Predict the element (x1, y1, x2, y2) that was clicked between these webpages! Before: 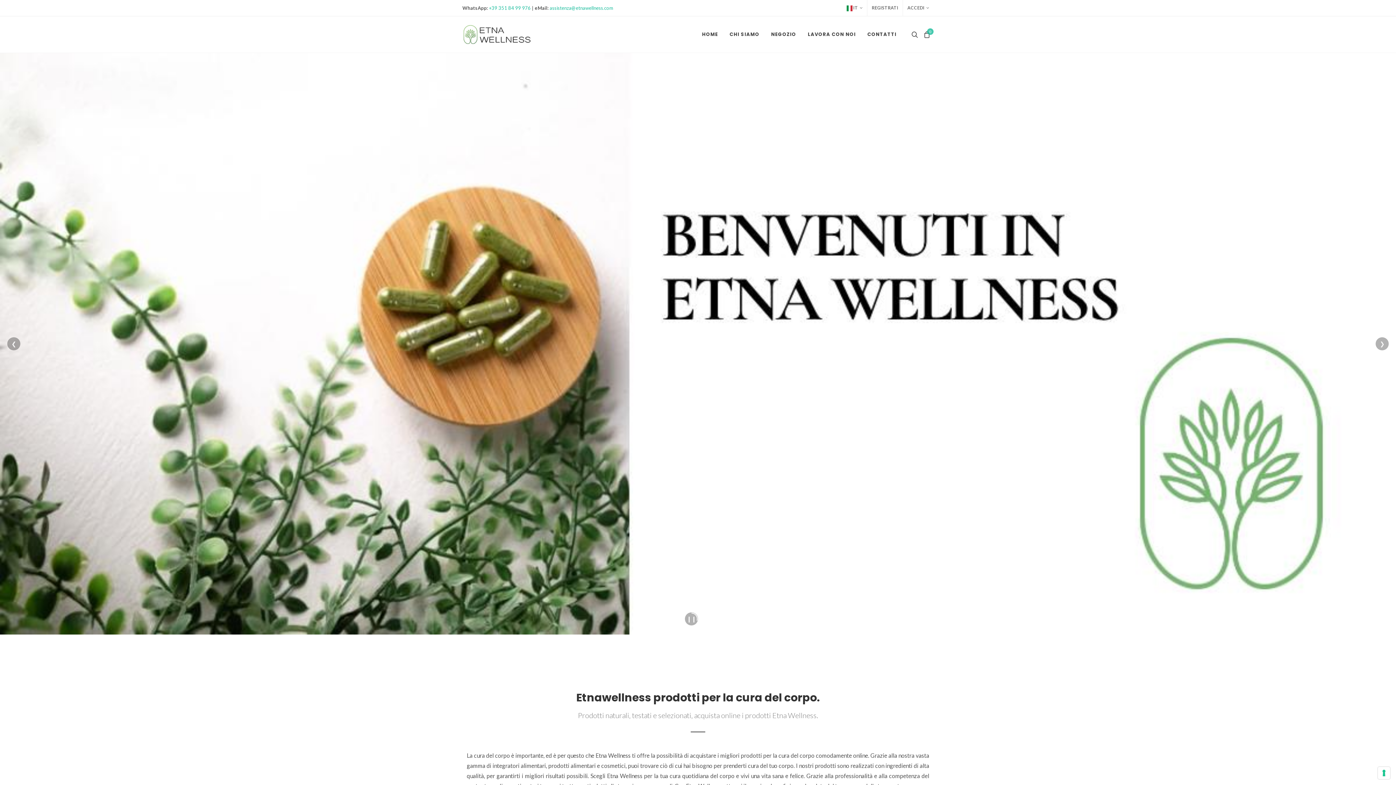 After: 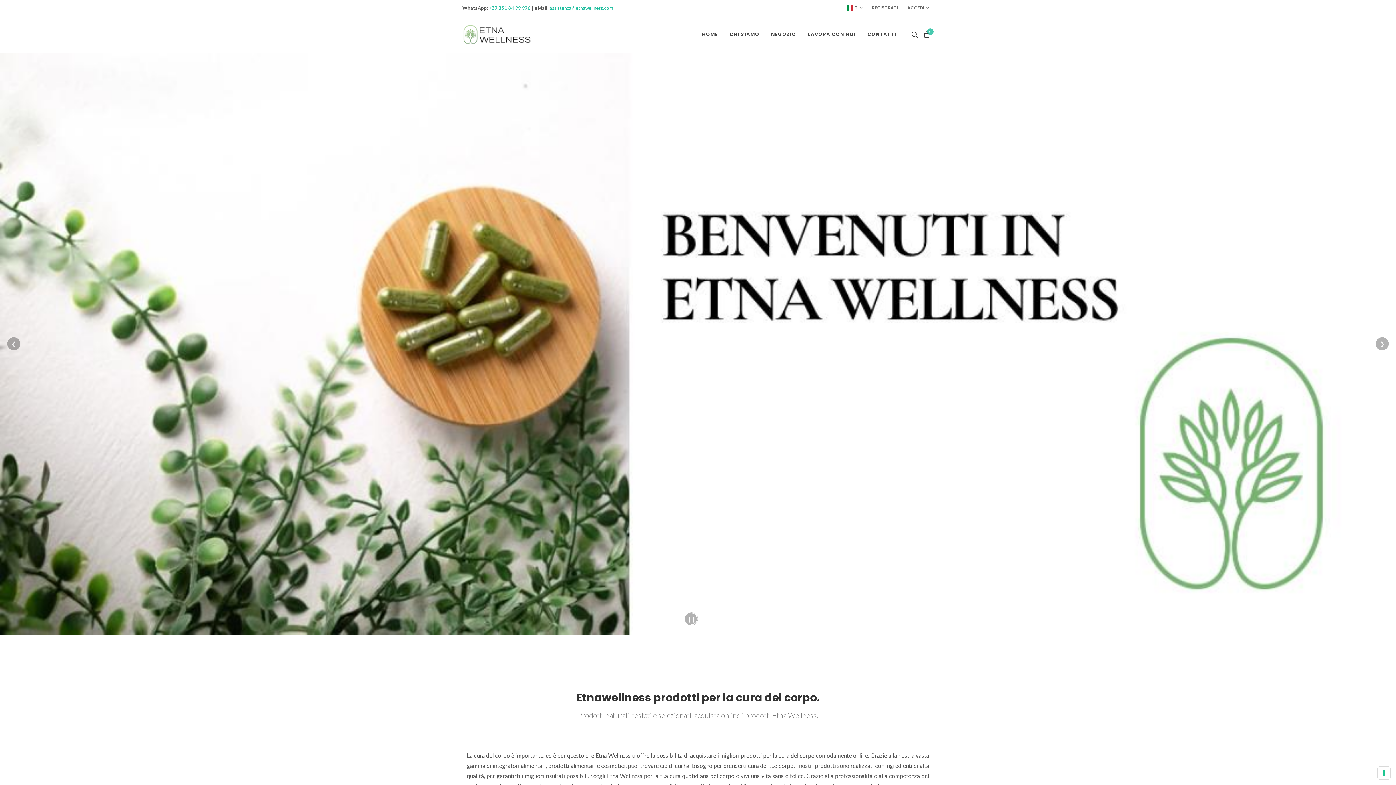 Action: bbox: (696, 16, 723, 52) label: HOME